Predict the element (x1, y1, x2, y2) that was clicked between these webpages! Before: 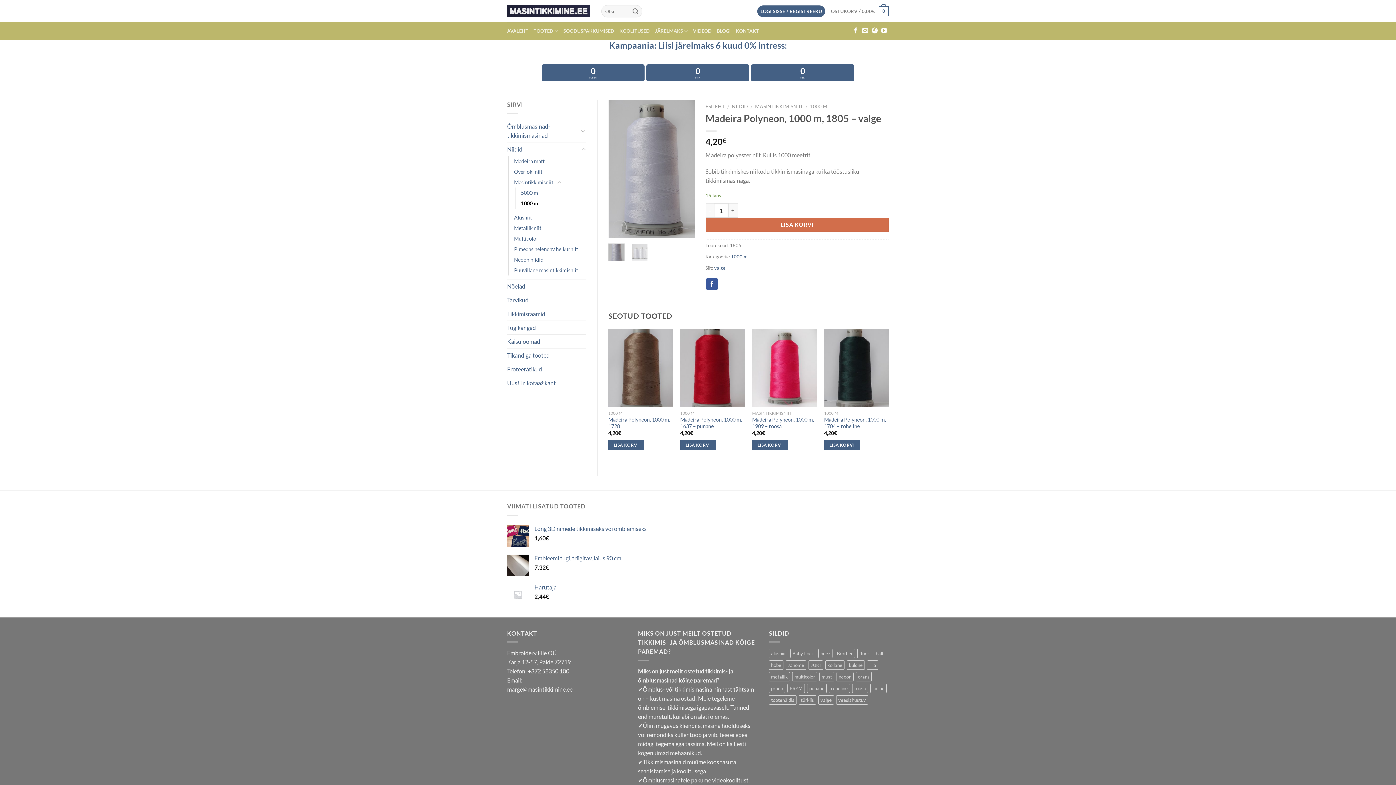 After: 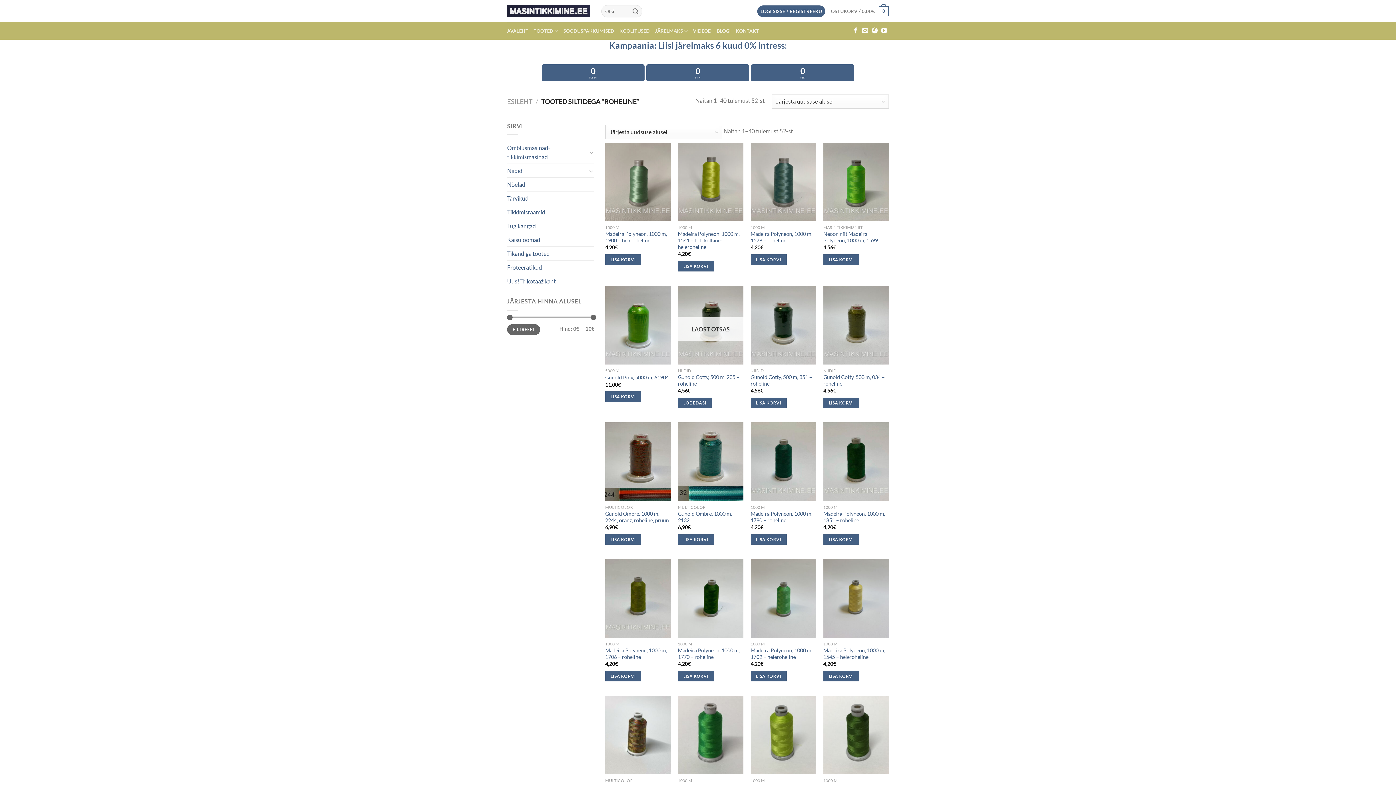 Action: label: roheline (52 toodet) bbox: (829, 684, 850, 693)